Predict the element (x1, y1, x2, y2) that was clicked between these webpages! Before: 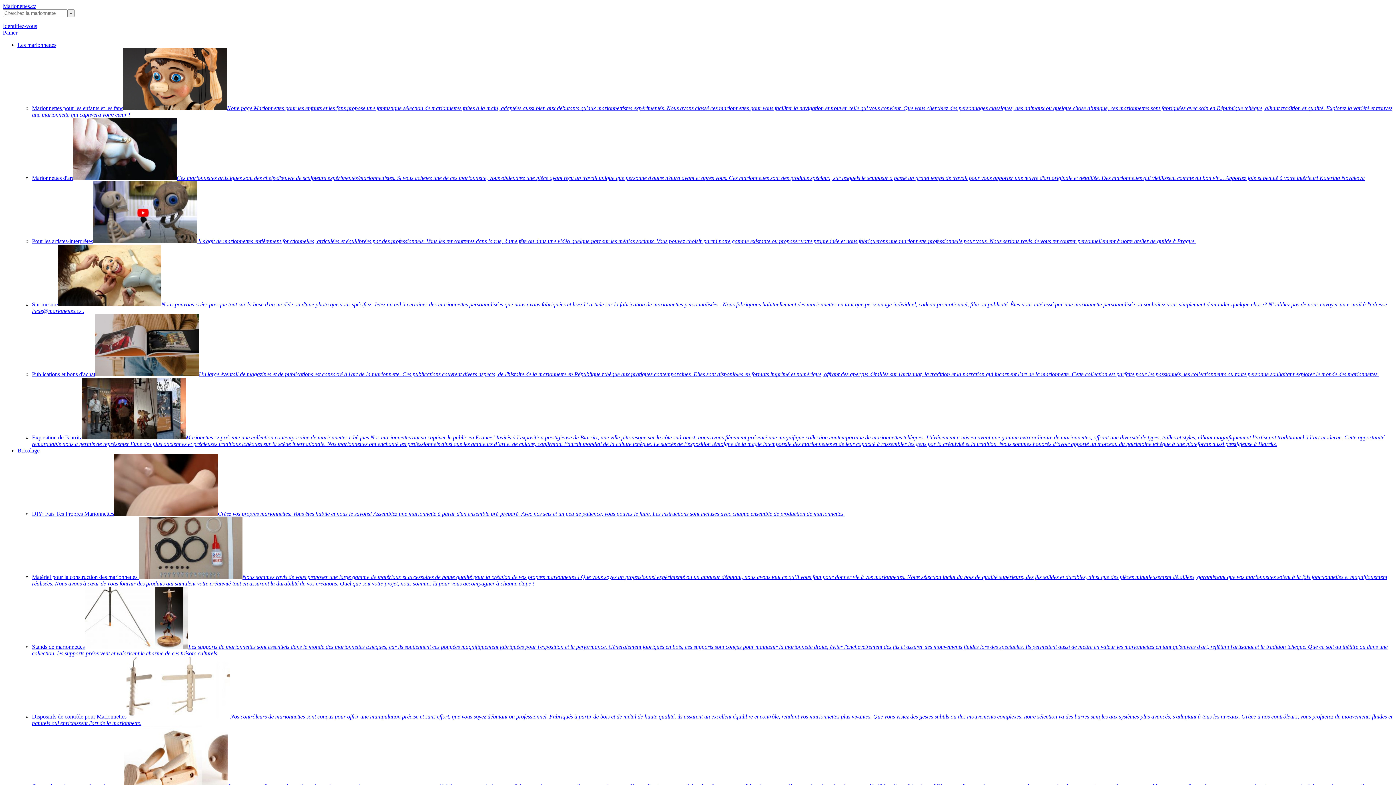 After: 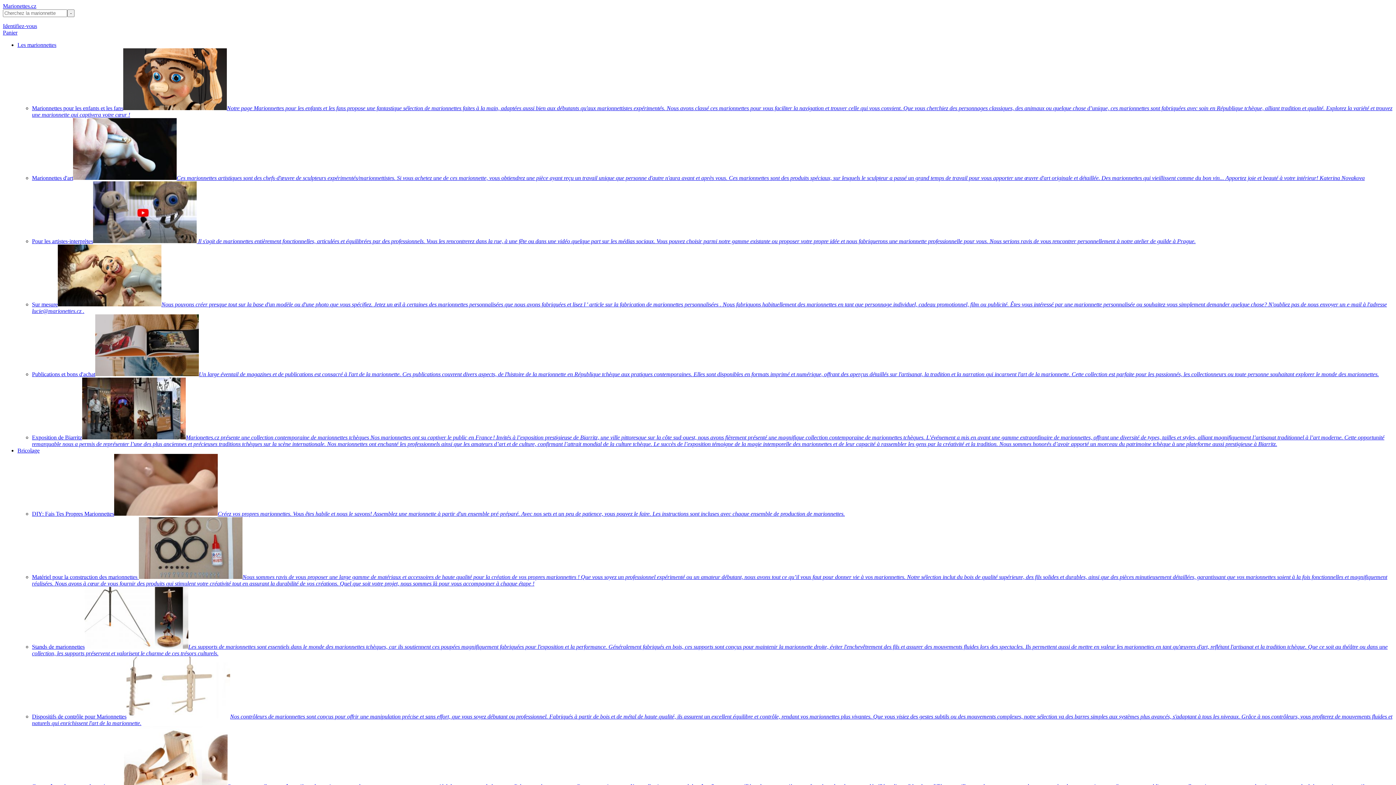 Action: bbox: (17, 447, 39, 453) label: Bricolage